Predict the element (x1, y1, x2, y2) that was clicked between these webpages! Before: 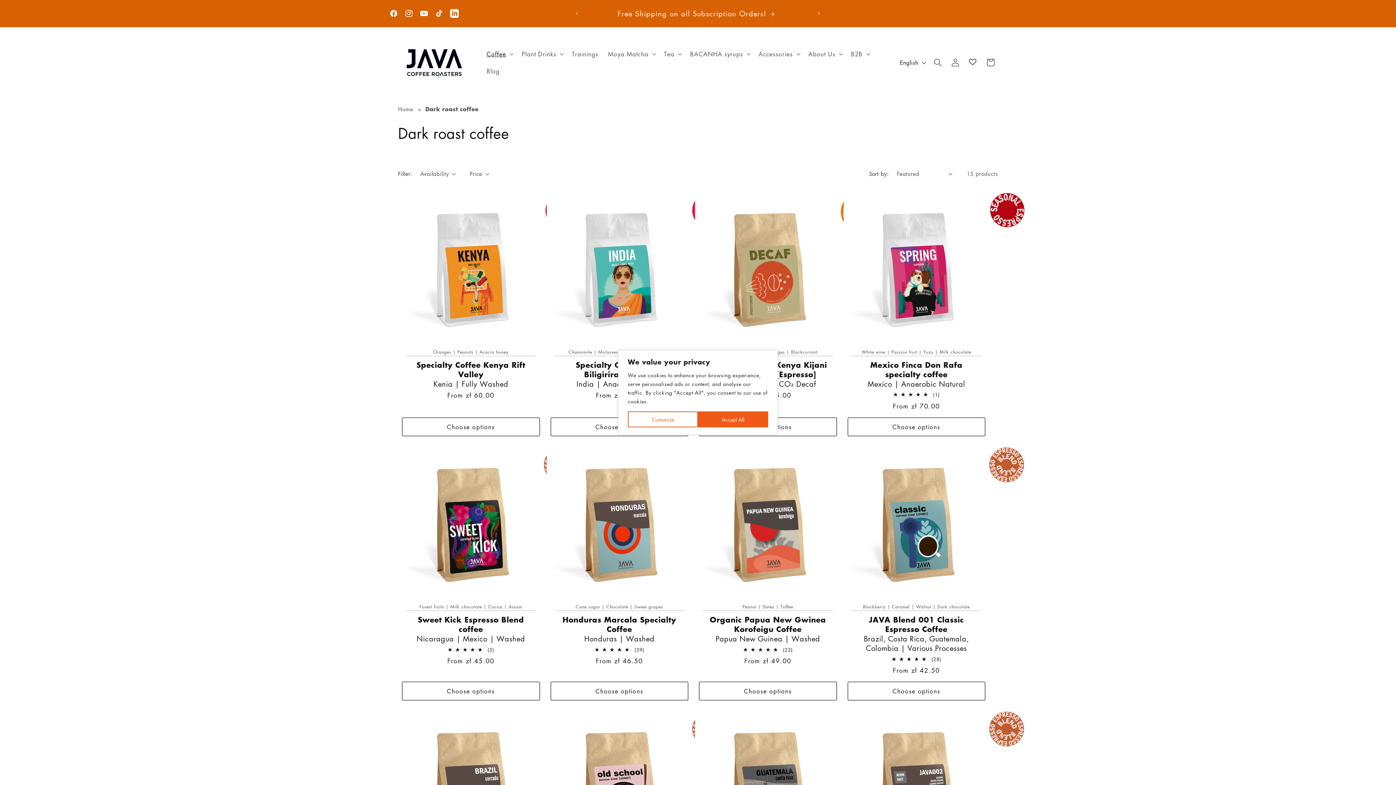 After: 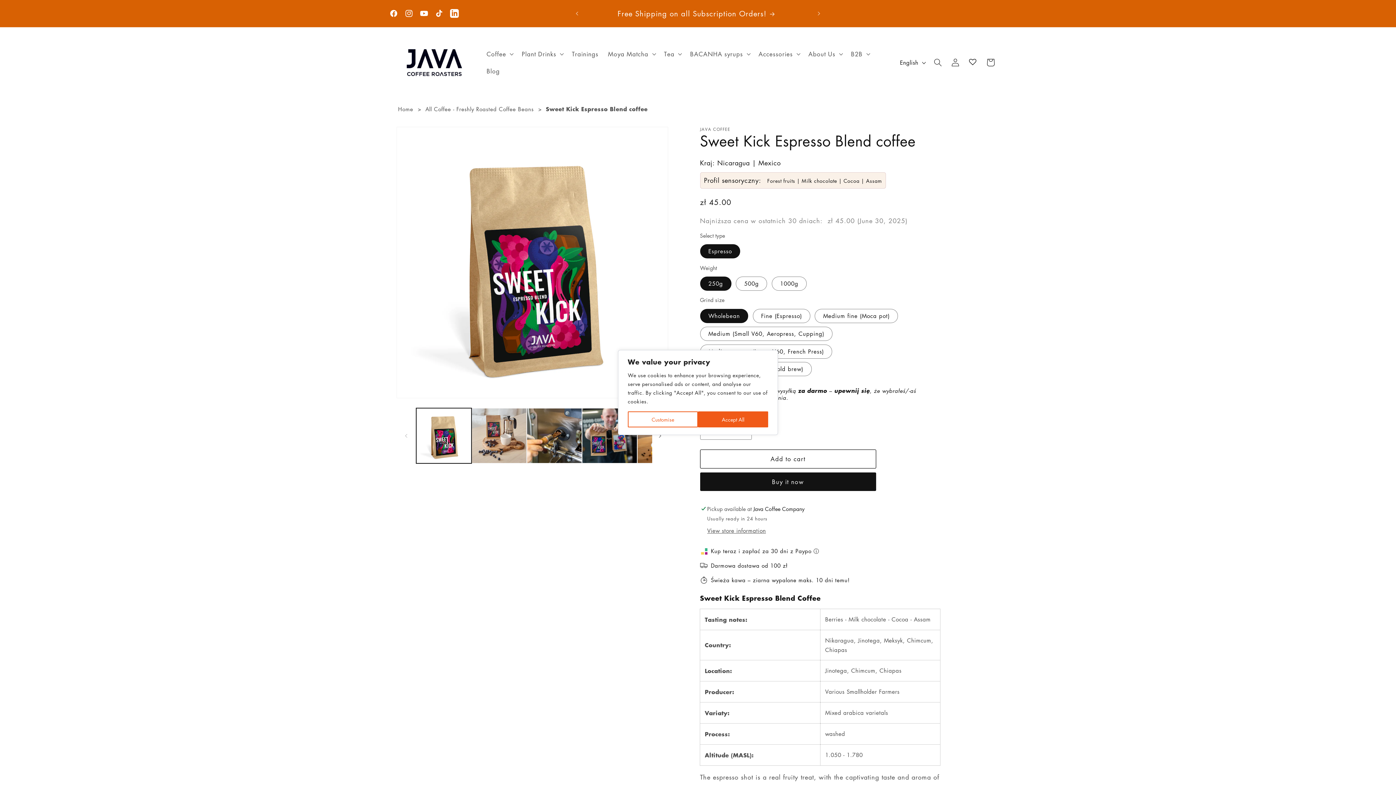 Action: label: Sweet Kick Espresso Blend coffee bbox: (406, 615, 535, 634)